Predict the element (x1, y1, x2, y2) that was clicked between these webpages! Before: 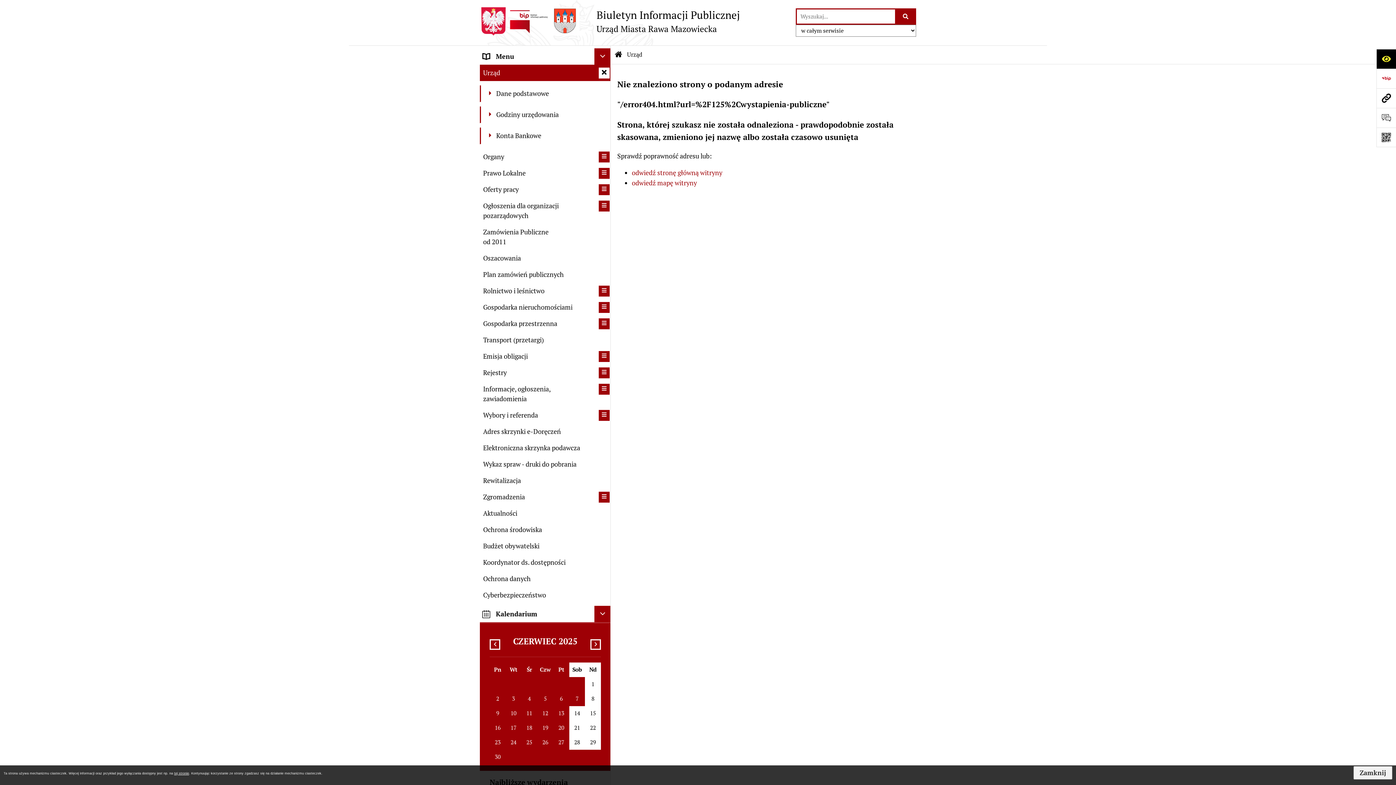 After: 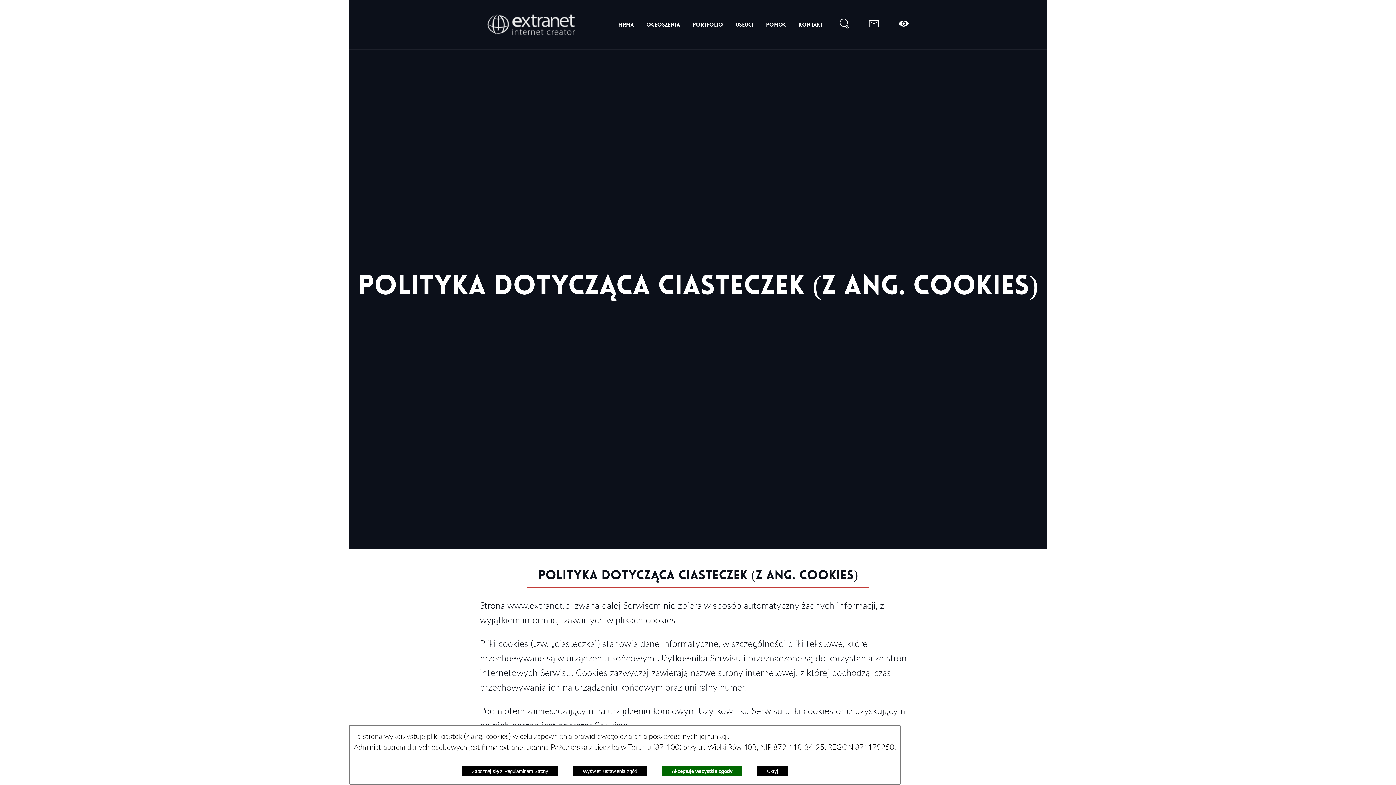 Action: bbox: (174, 772, 189, 775) label: tej stronie